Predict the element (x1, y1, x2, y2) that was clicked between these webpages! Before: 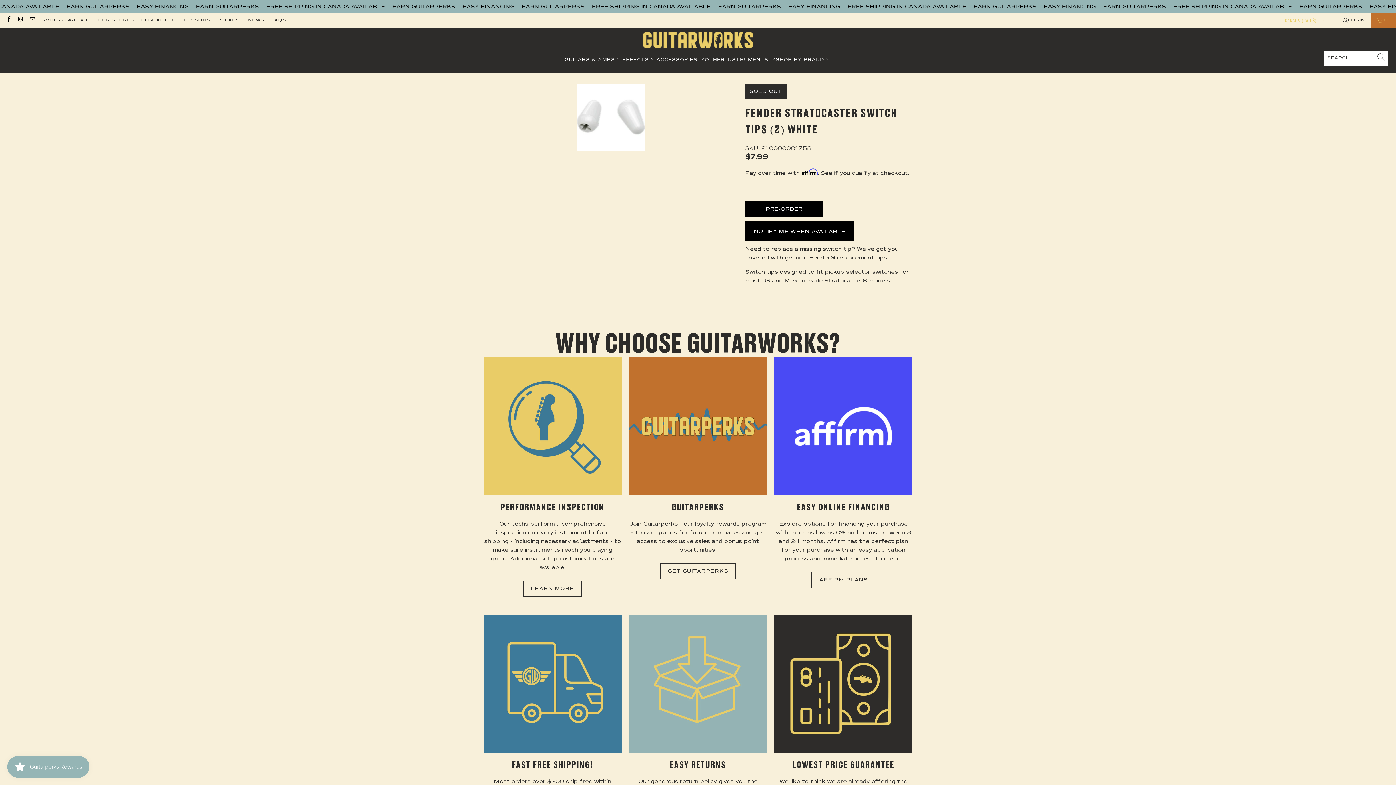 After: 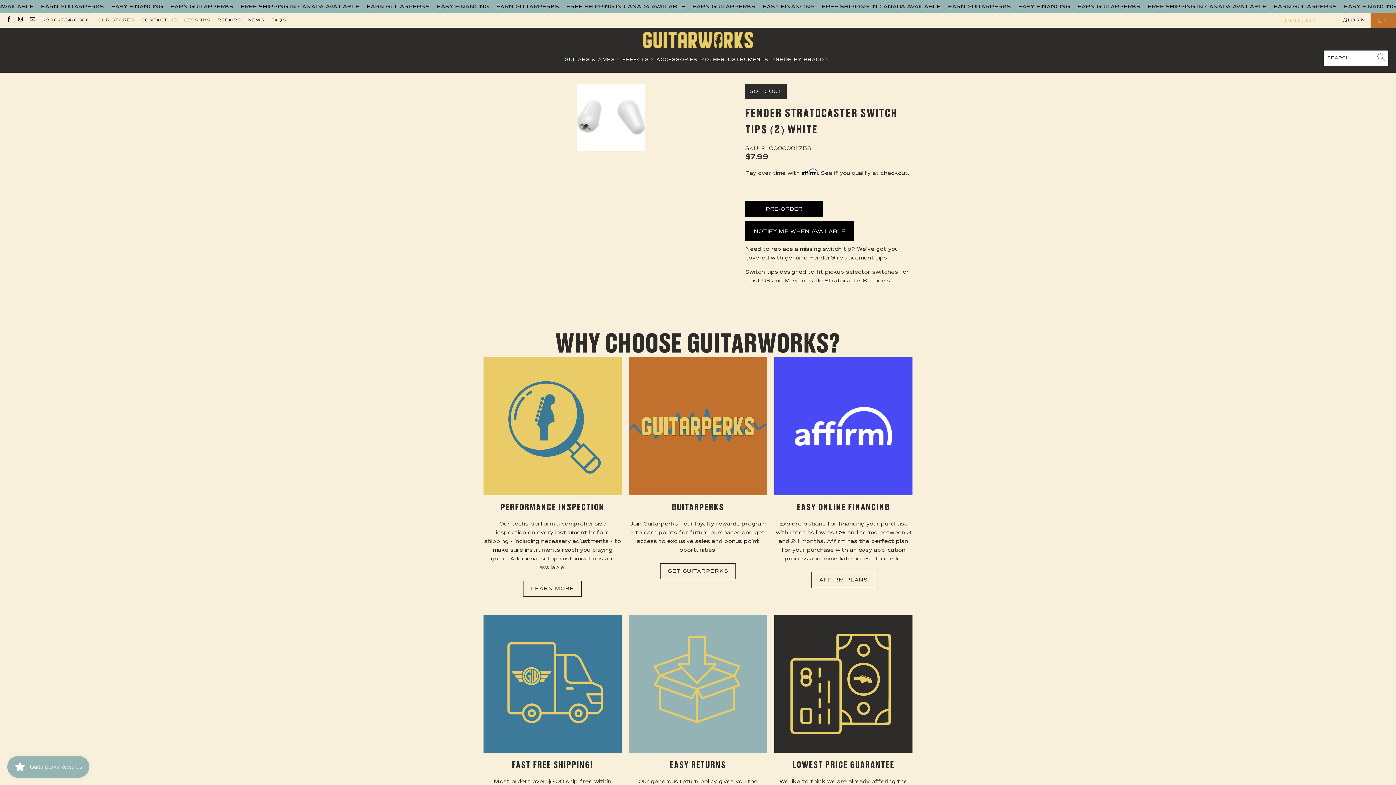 Action: bbox: (17, 17, 23, 22)